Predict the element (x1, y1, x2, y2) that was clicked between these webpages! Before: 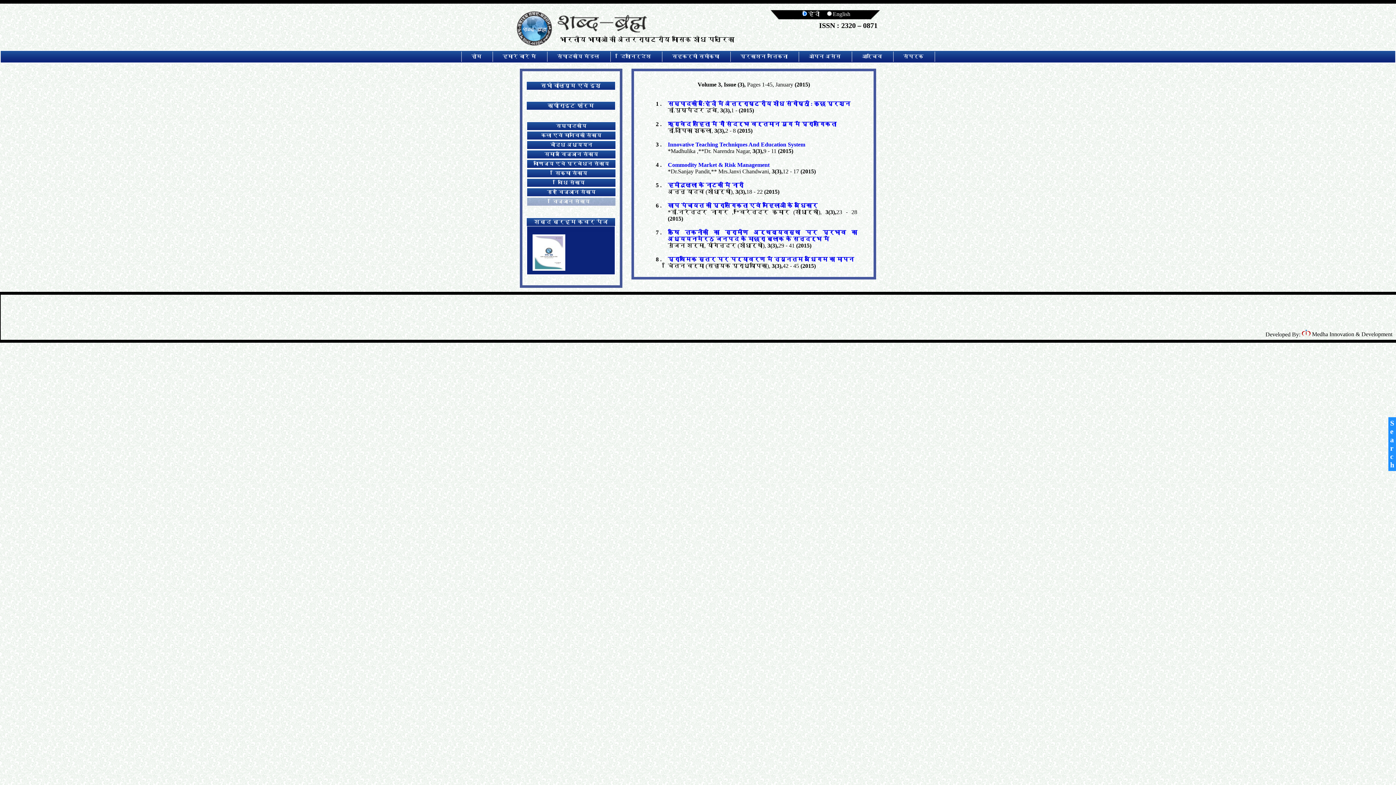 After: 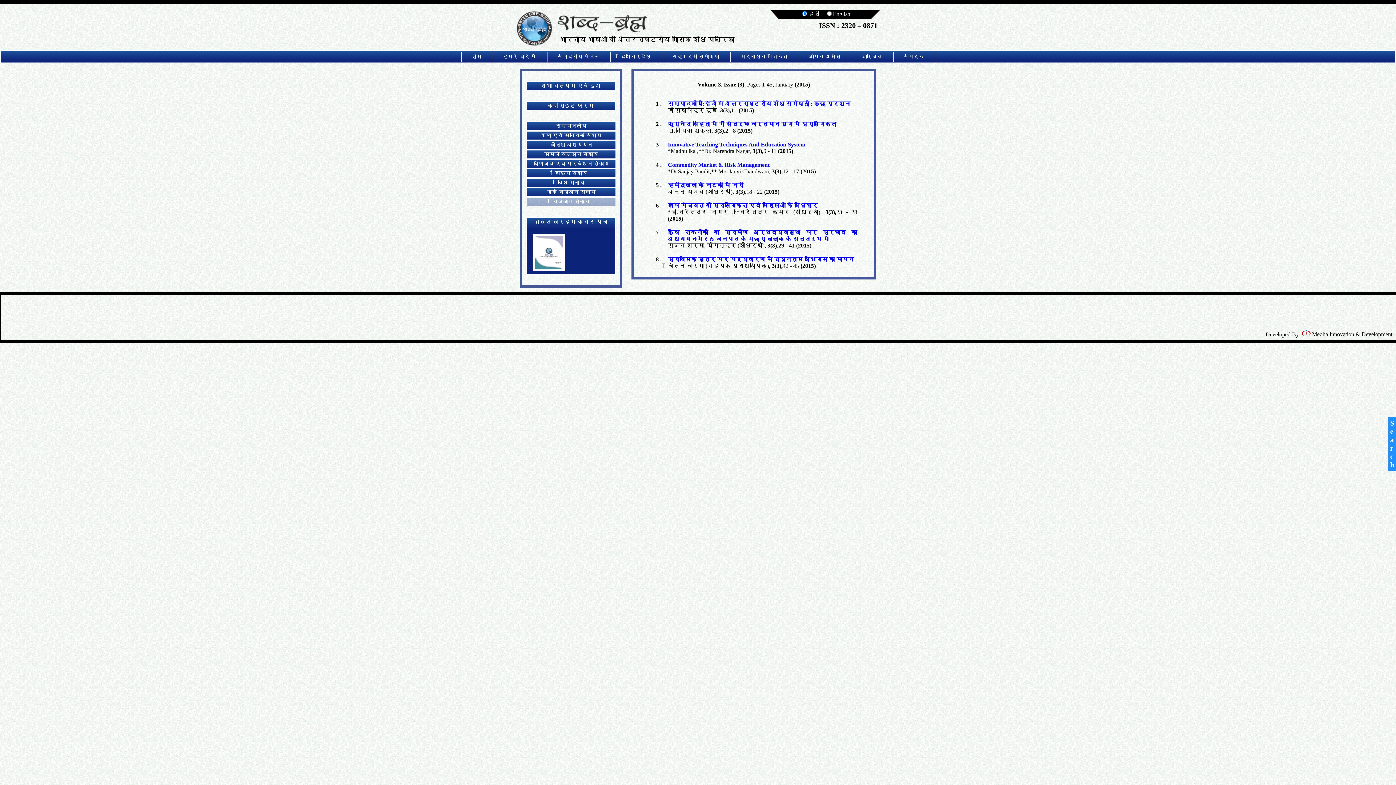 Action: bbox: (668, 182, 743, 188) label: हमीदुल्ला के नाटकों में नारी